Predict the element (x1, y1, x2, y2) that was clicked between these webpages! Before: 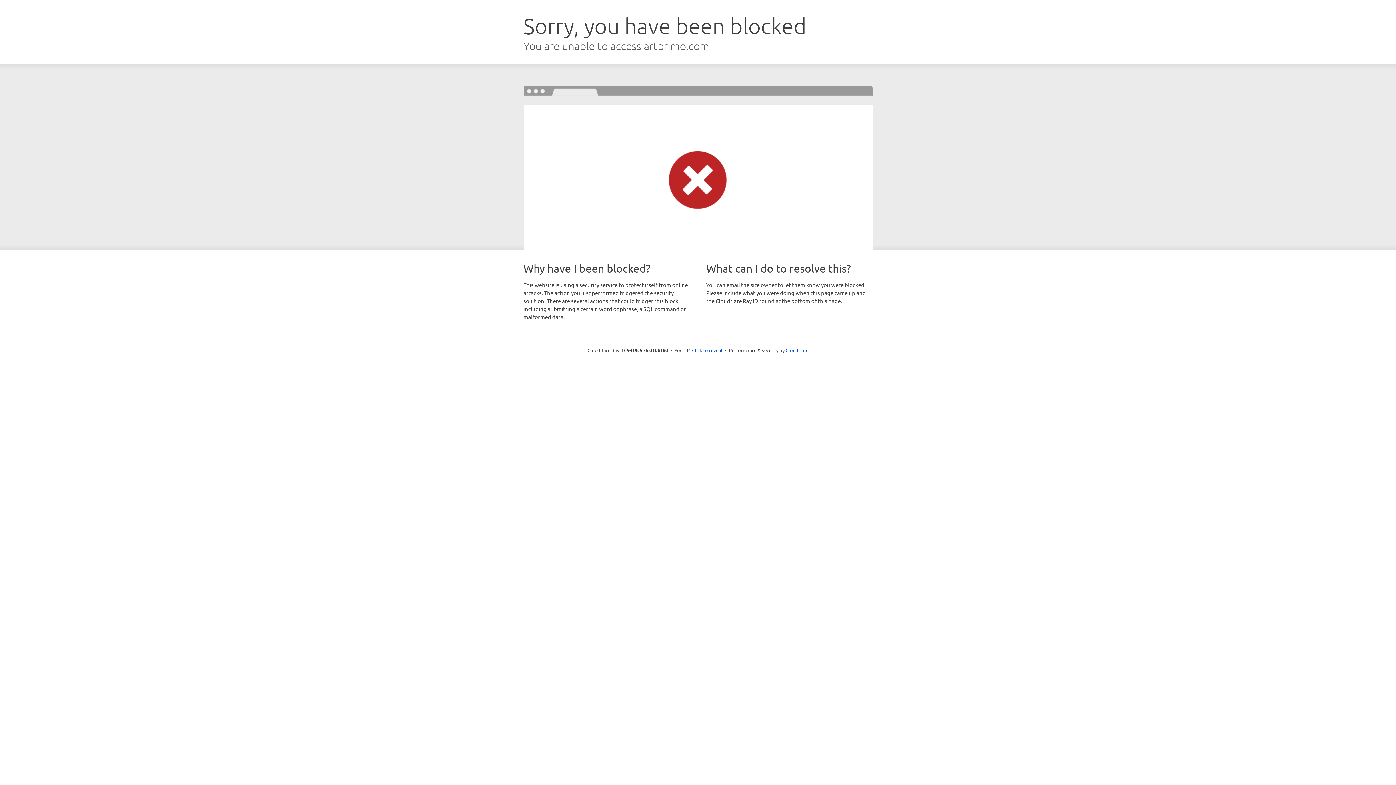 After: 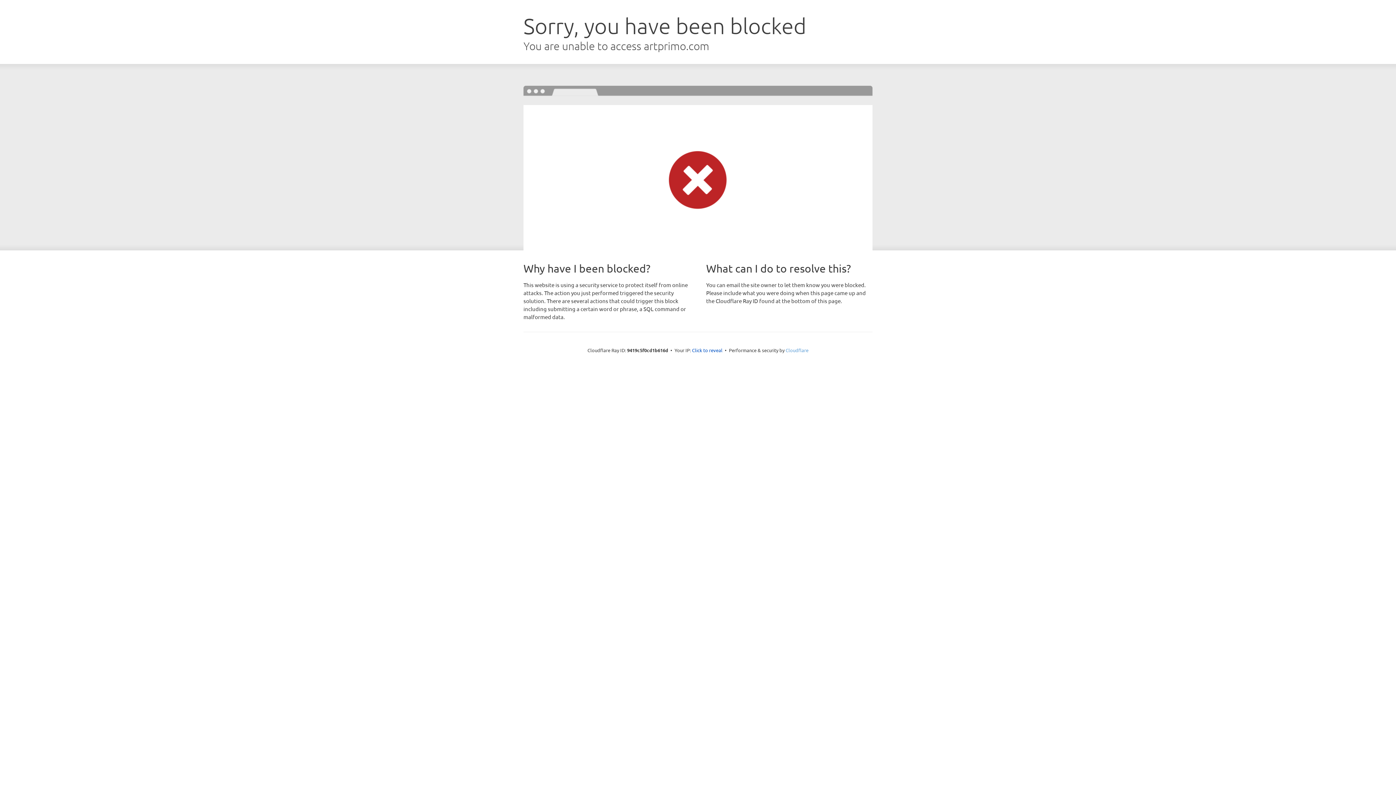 Action: label: Cloudflare bbox: (785, 347, 808, 353)